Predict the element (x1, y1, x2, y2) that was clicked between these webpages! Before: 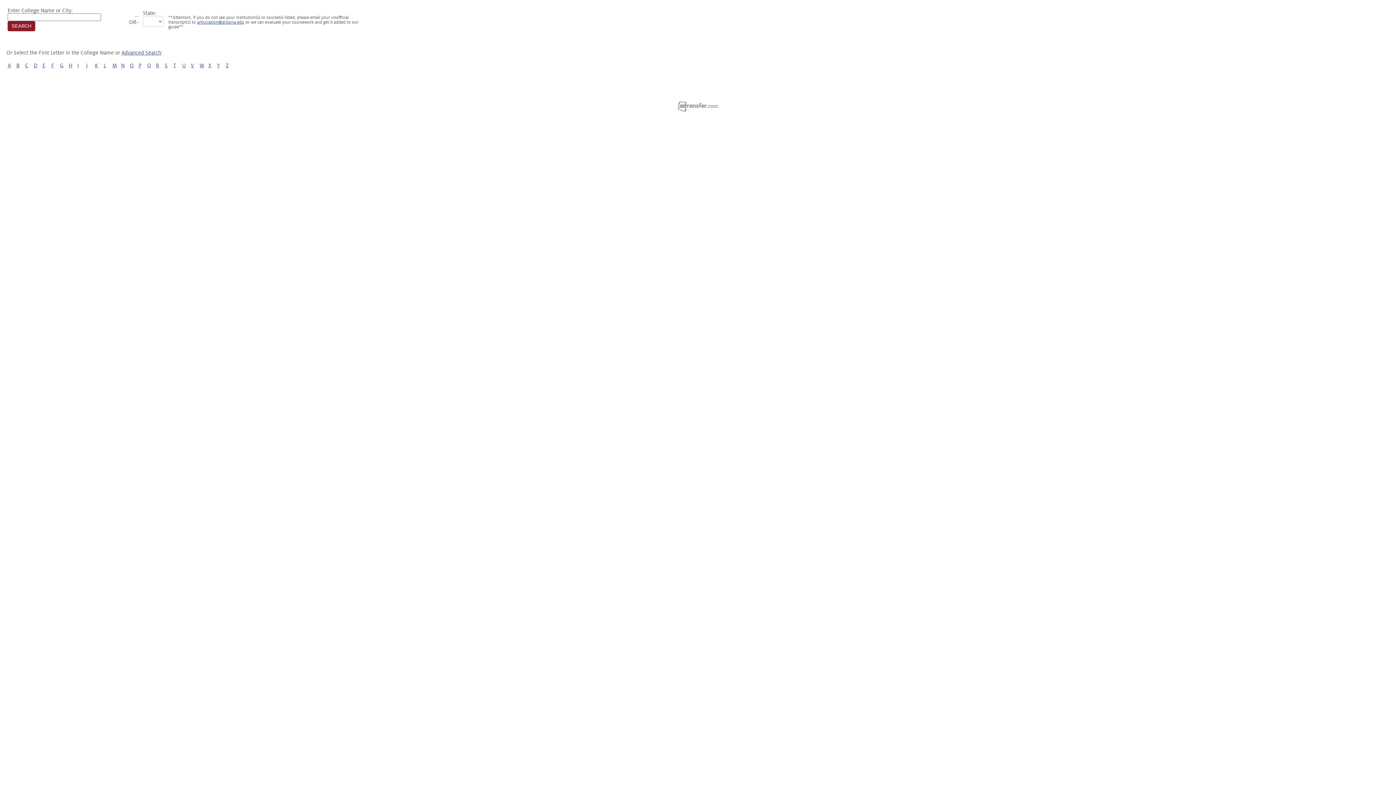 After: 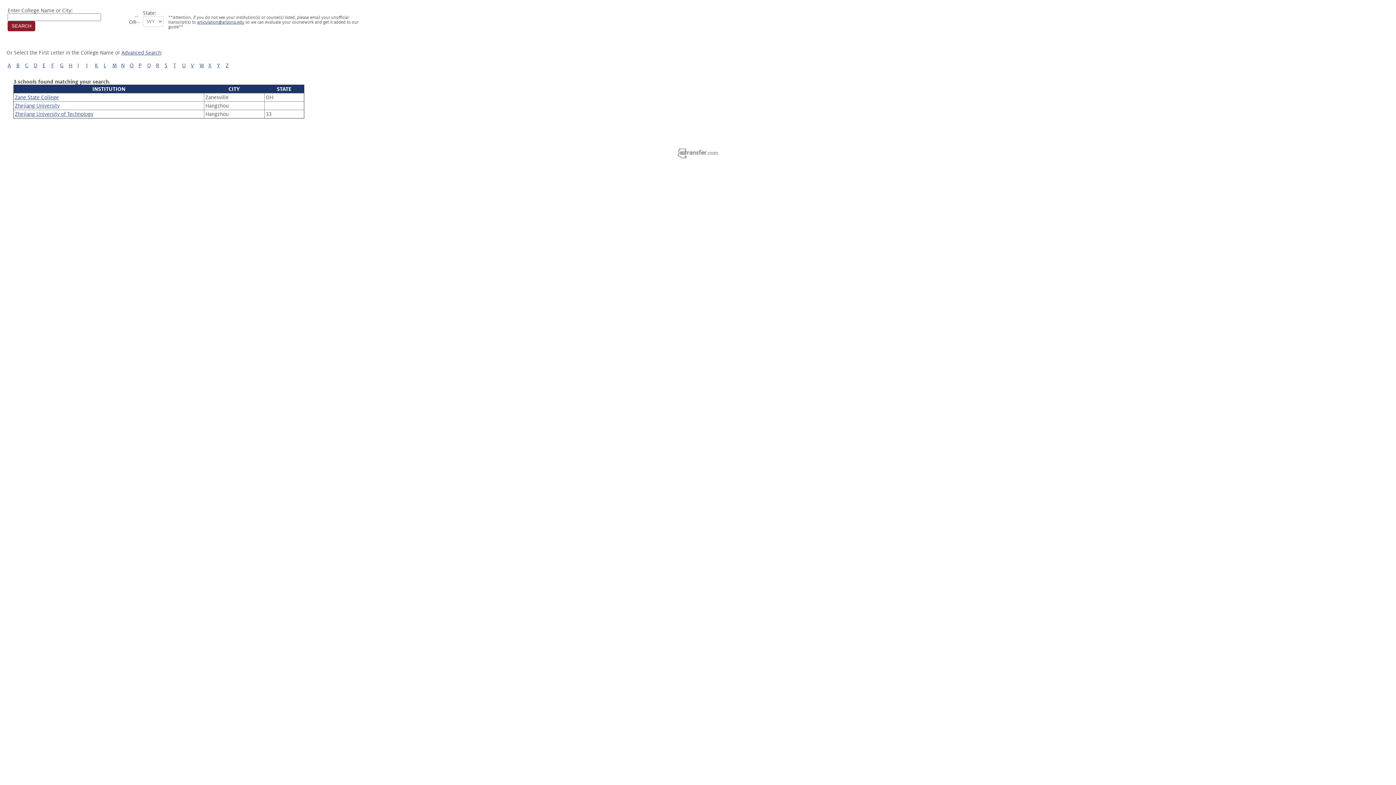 Action: bbox: (225, 62, 228, 68) label: Z